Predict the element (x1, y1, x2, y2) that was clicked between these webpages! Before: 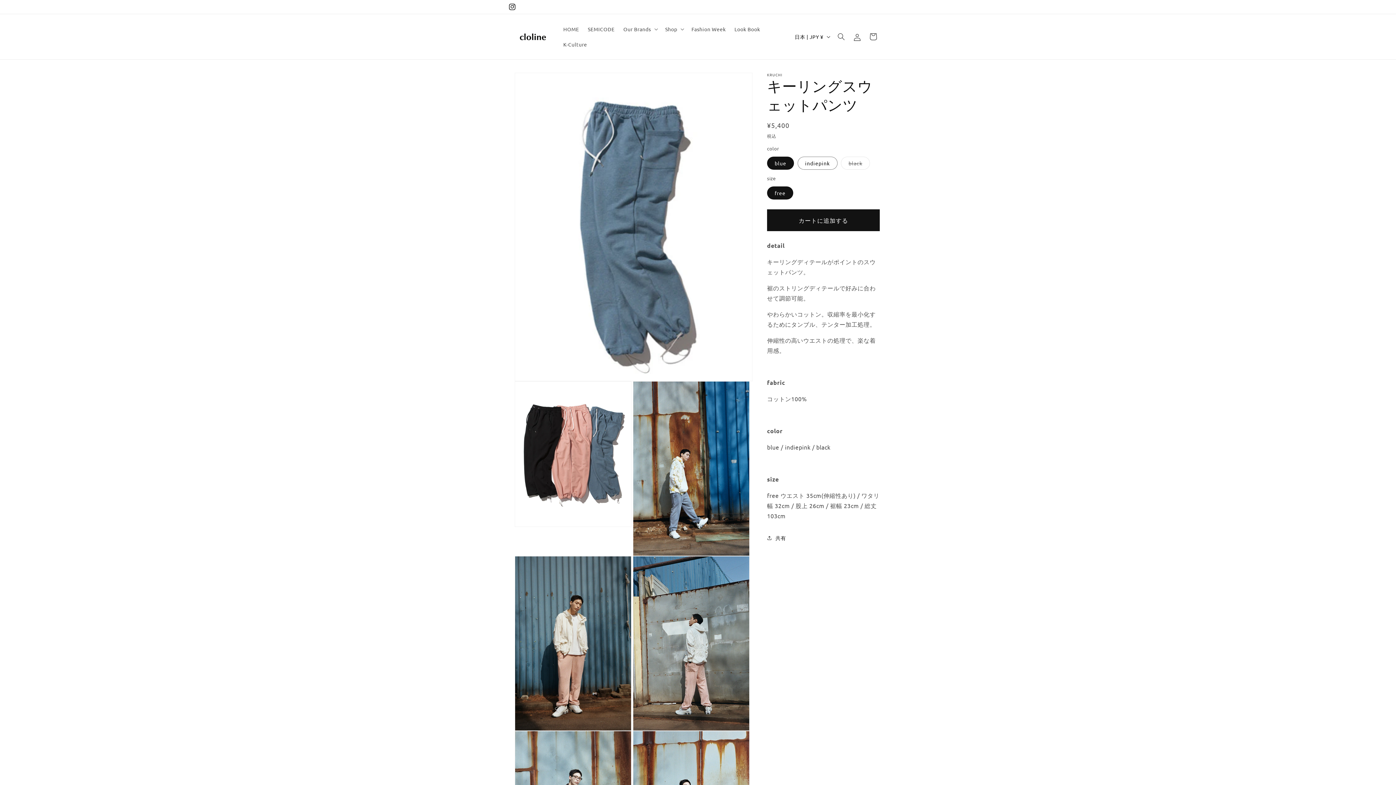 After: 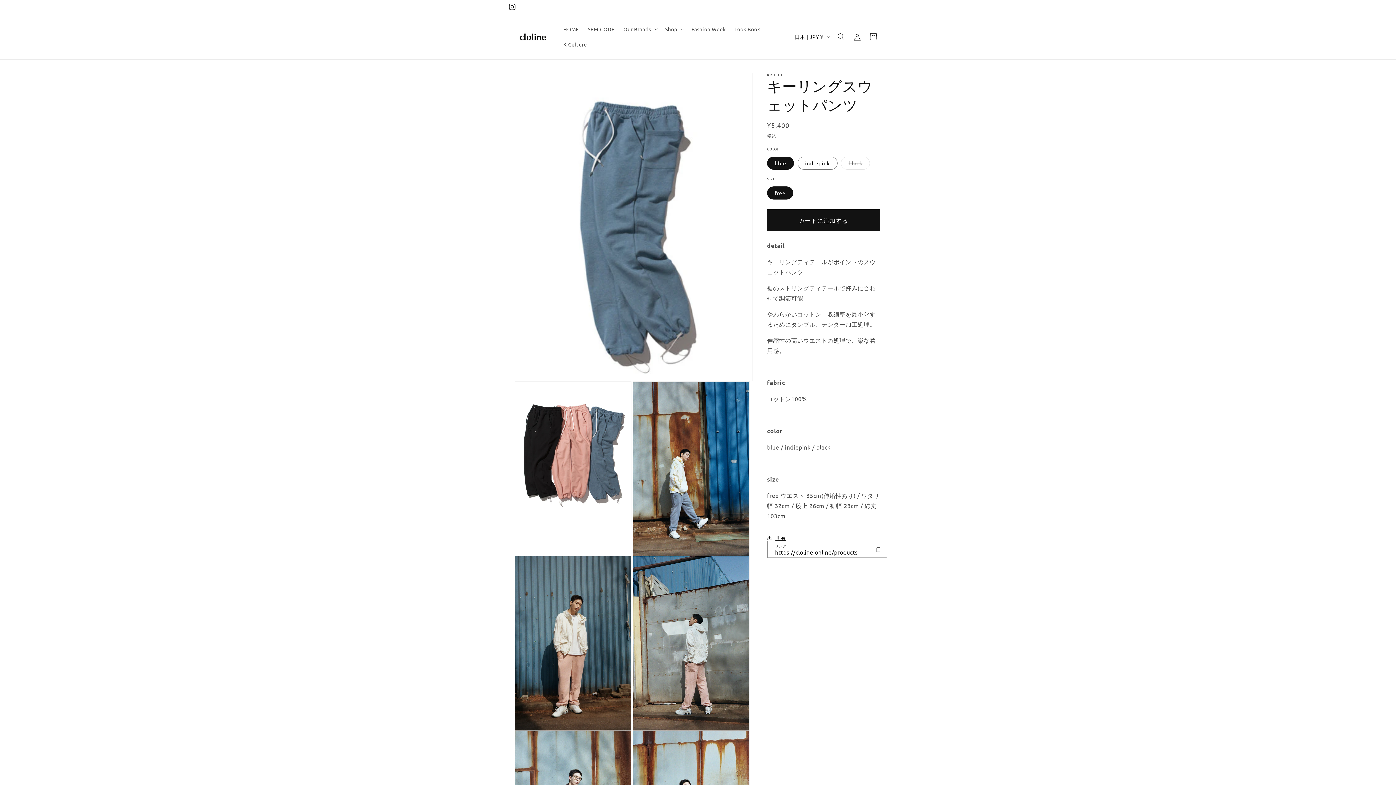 Action: label: 共有 bbox: (767, 530, 786, 546)